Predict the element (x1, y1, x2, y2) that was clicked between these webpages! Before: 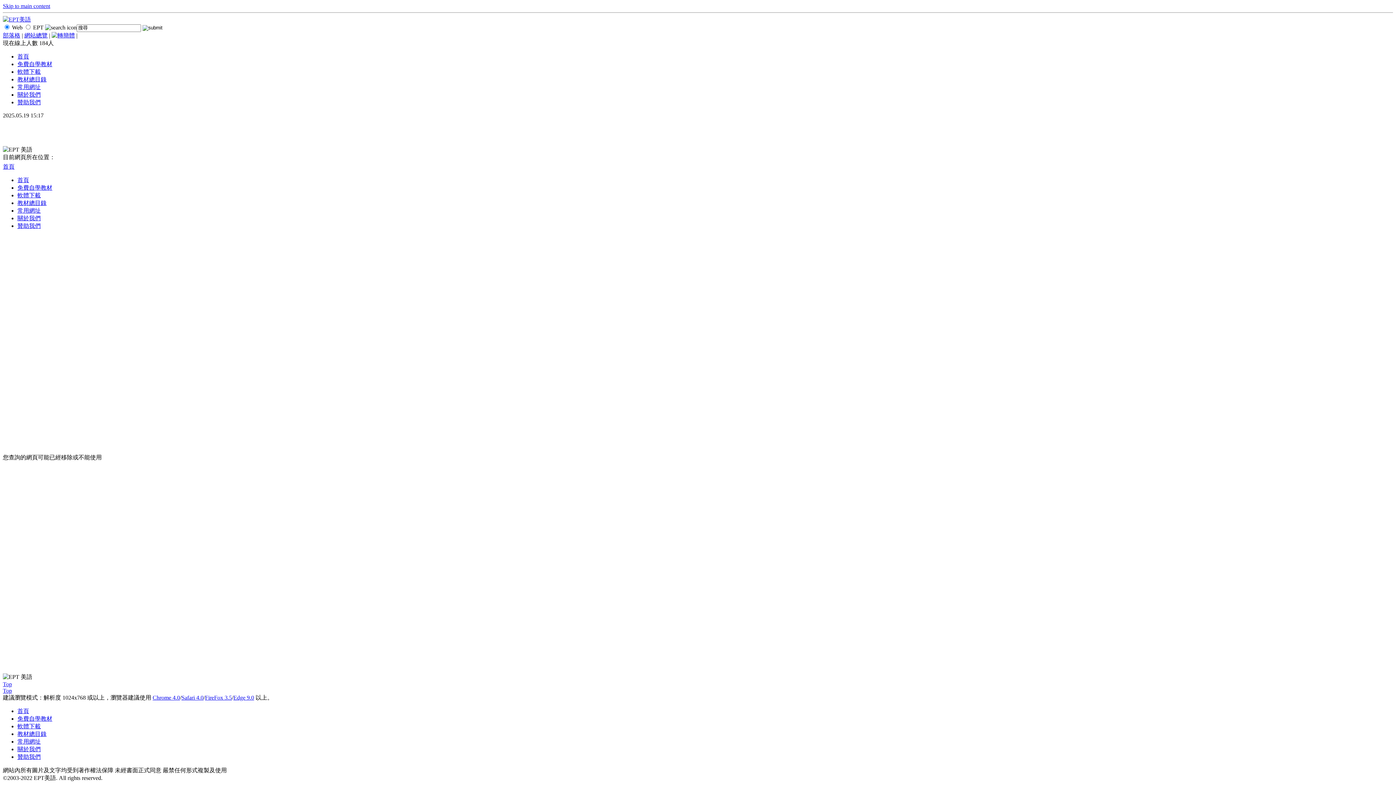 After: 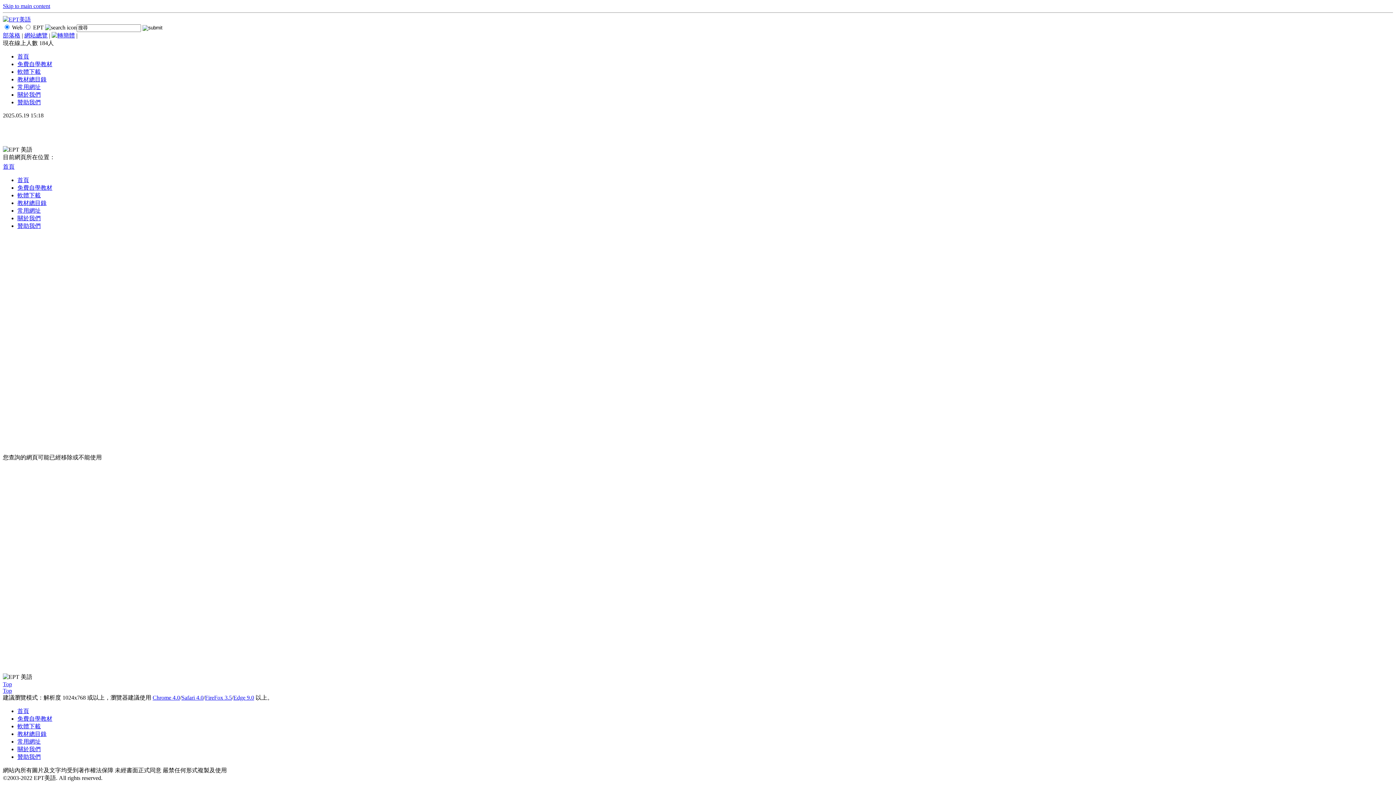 Action: label: 教材總目錄 bbox: (17, 199, 46, 206)